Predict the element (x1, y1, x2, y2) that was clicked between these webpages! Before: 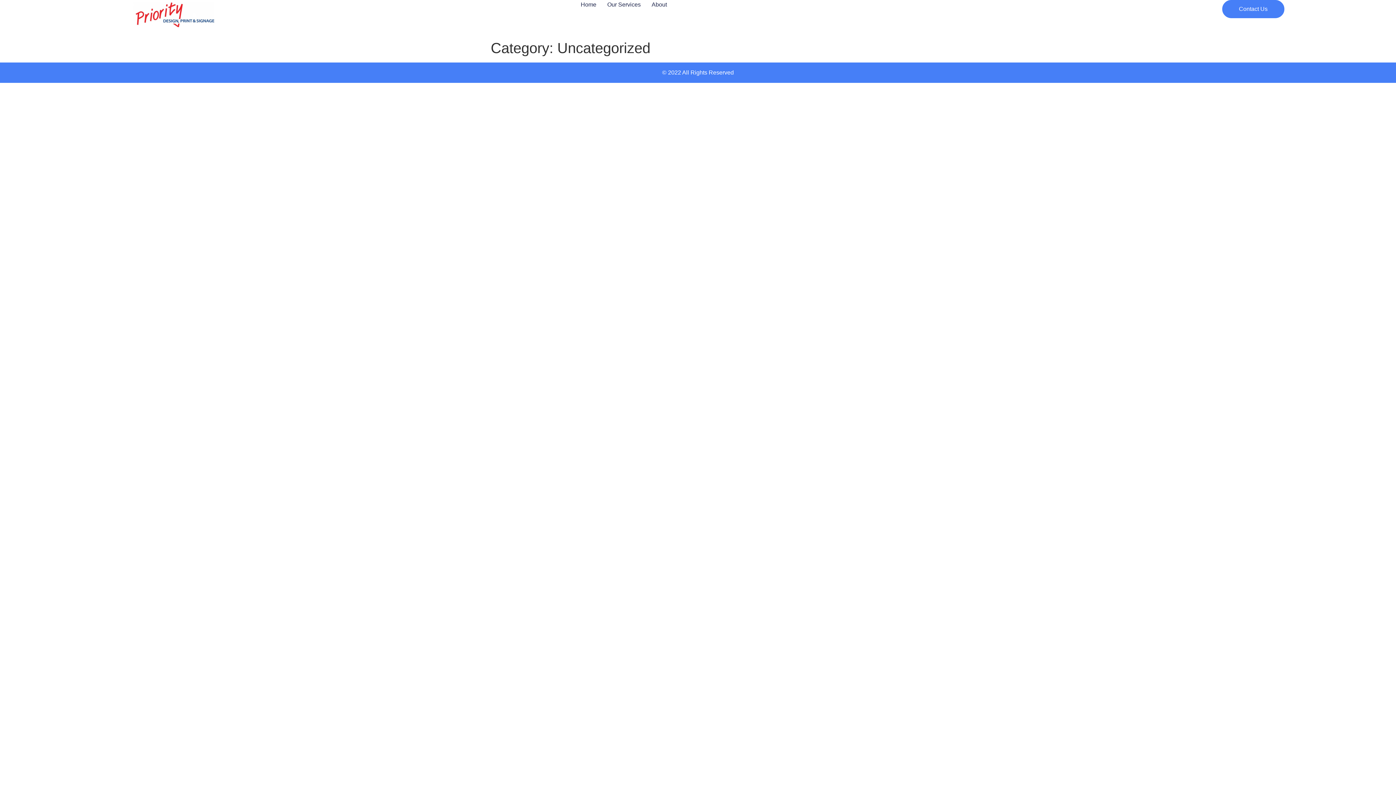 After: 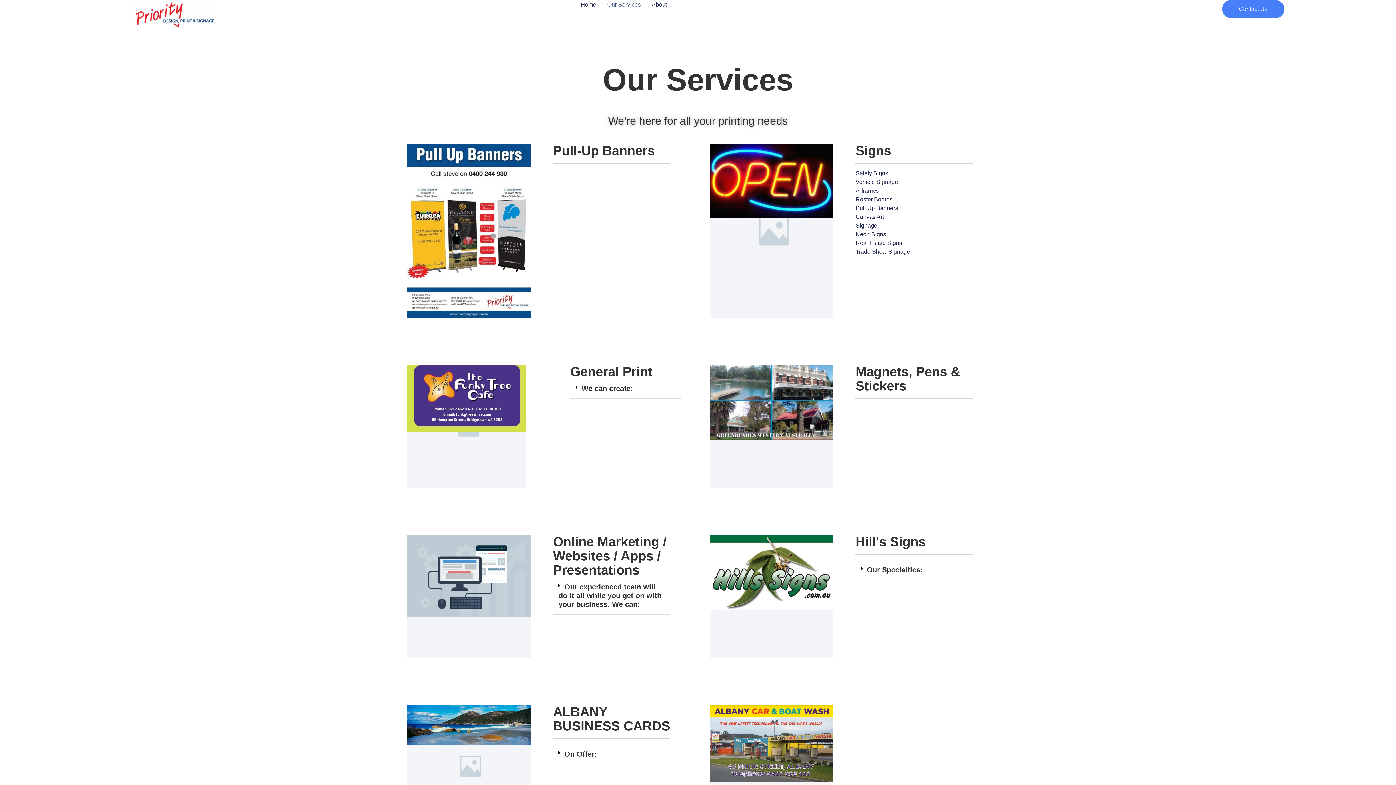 Action: bbox: (607, 0, 640, 9) label: Our Services